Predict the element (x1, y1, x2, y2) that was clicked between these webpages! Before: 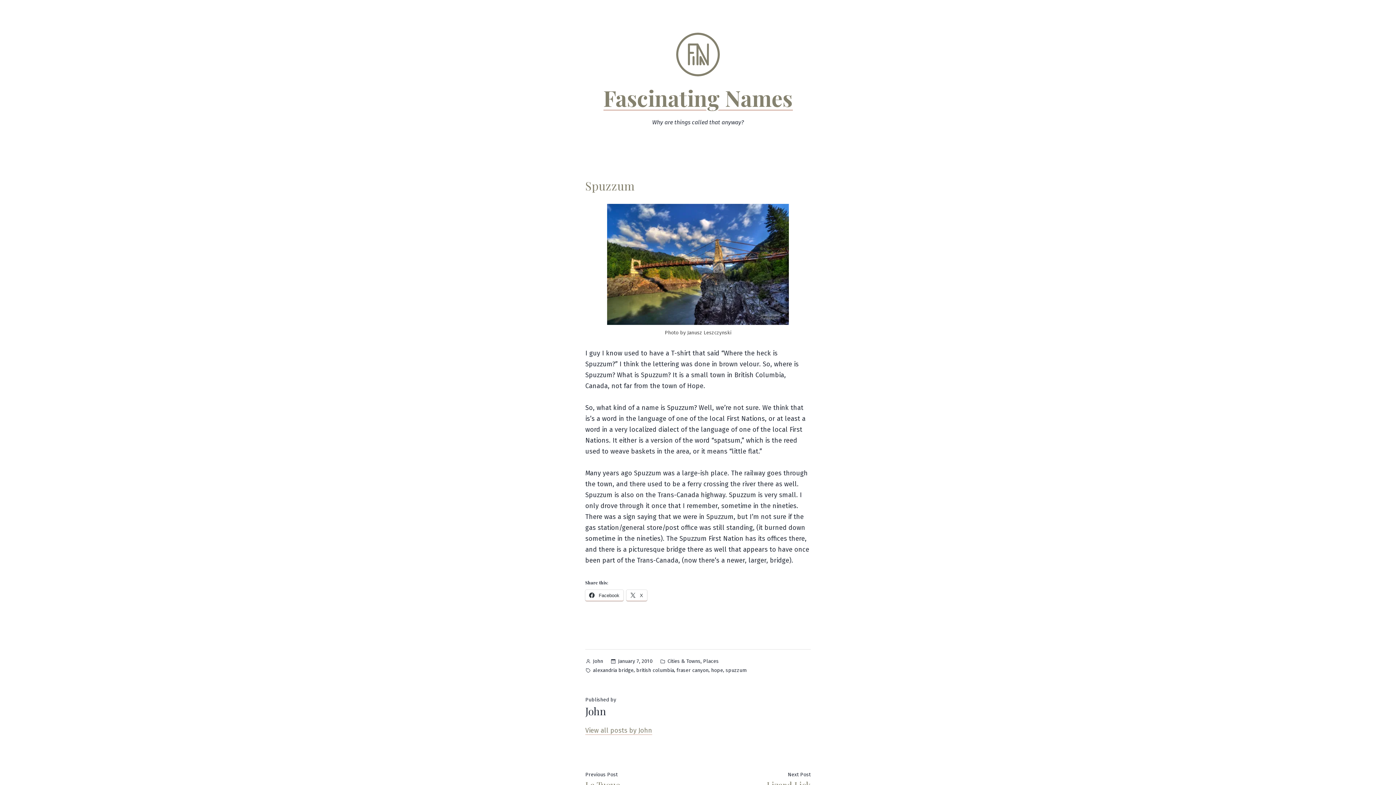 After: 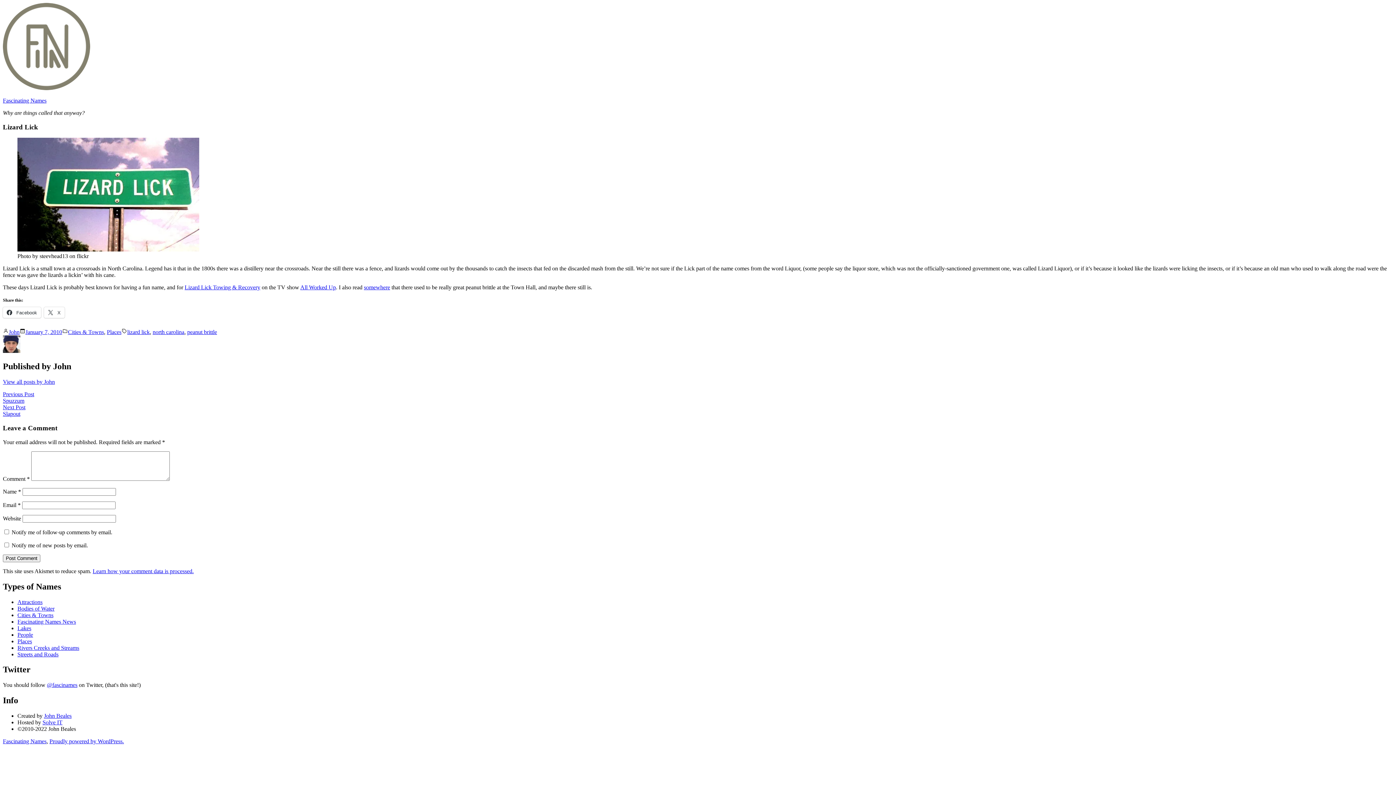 Action: bbox: (766, 770, 810, 791) label: Next Post
Next post:

Lizard Lick